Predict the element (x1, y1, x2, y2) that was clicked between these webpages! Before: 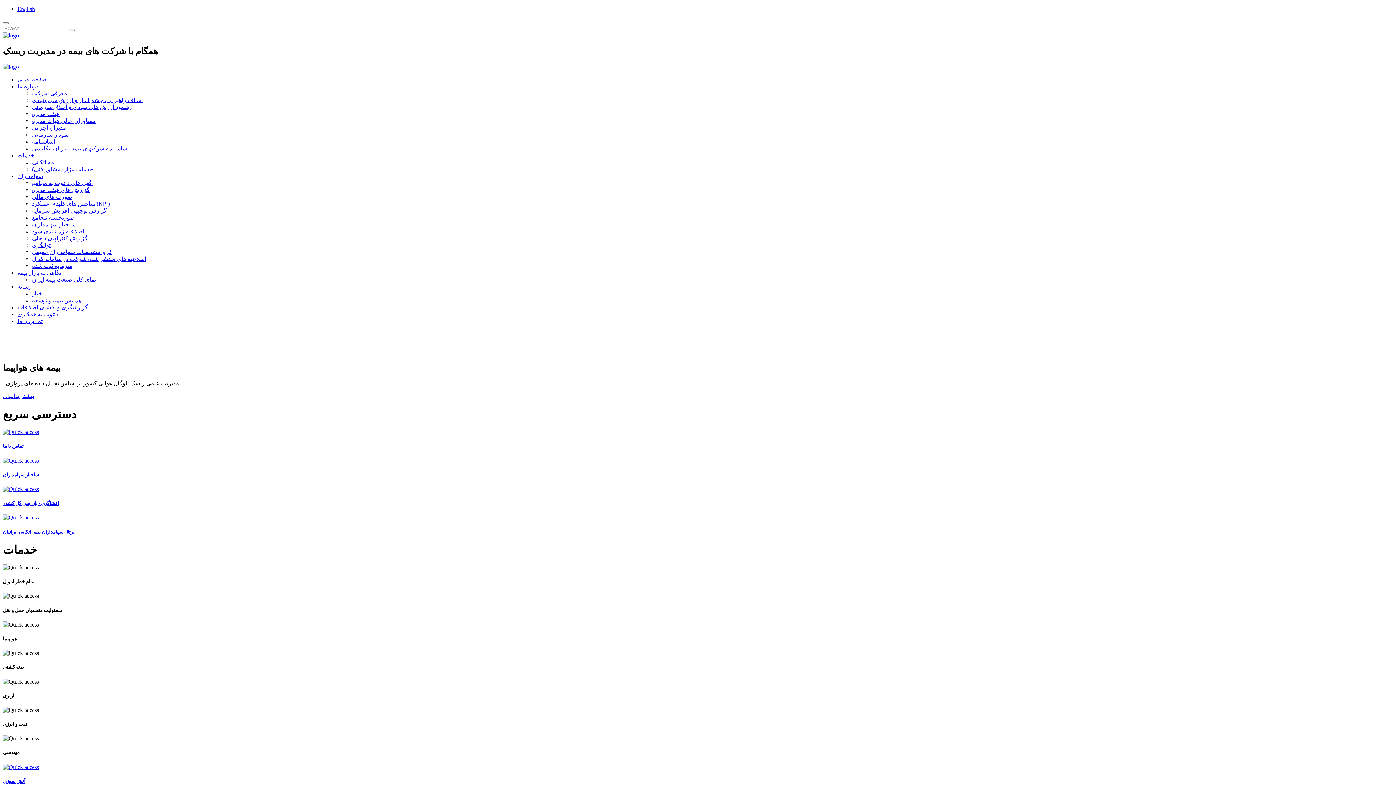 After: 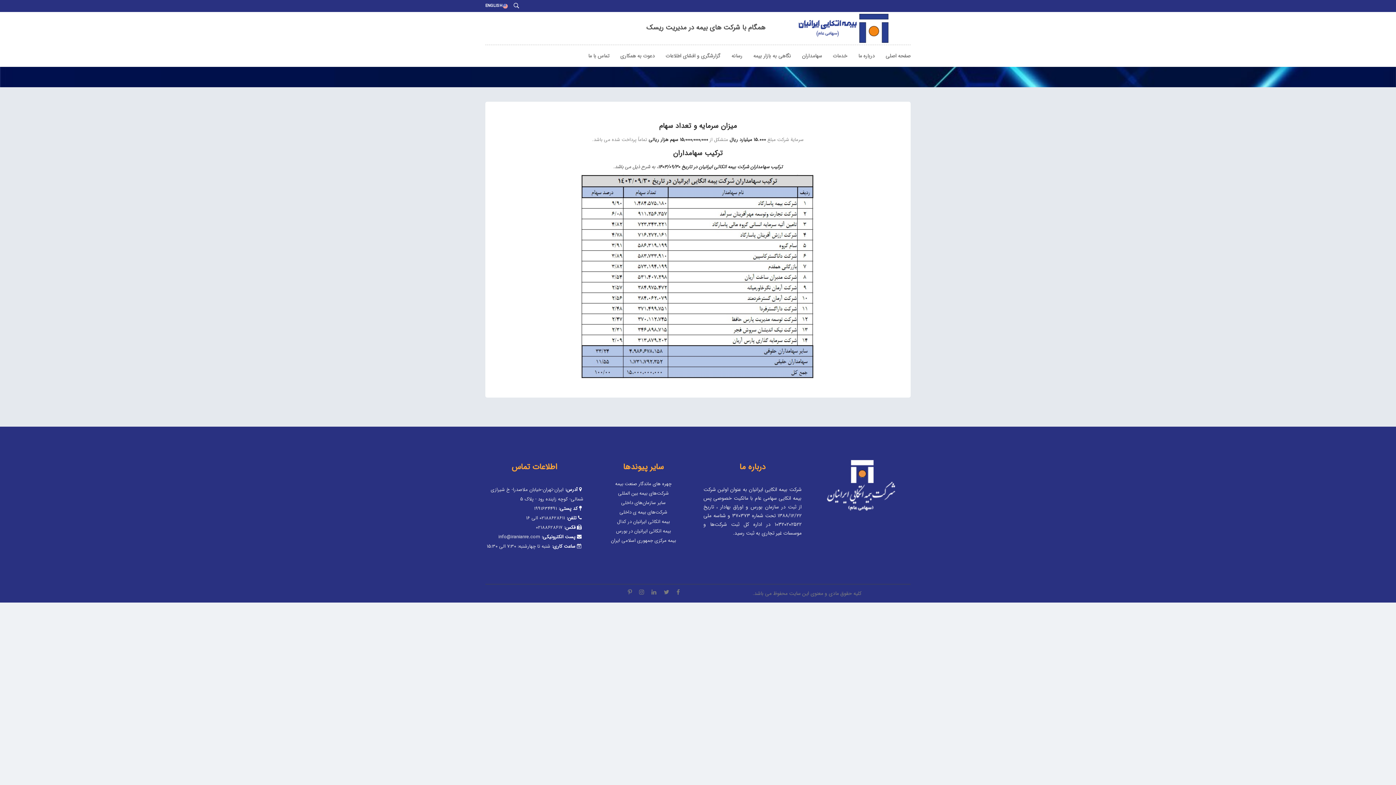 Action: label: ساختار سهامداران bbox: (32, 221, 75, 227)